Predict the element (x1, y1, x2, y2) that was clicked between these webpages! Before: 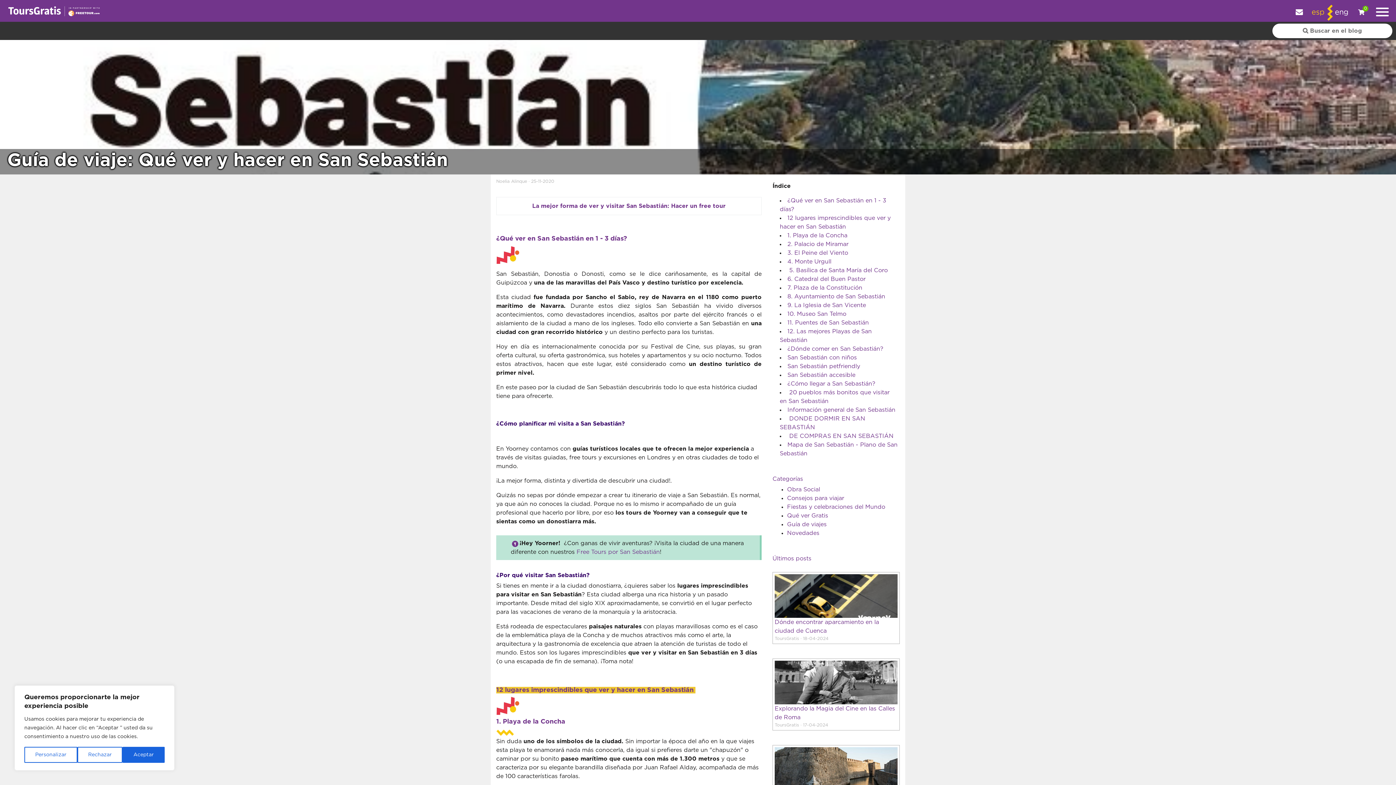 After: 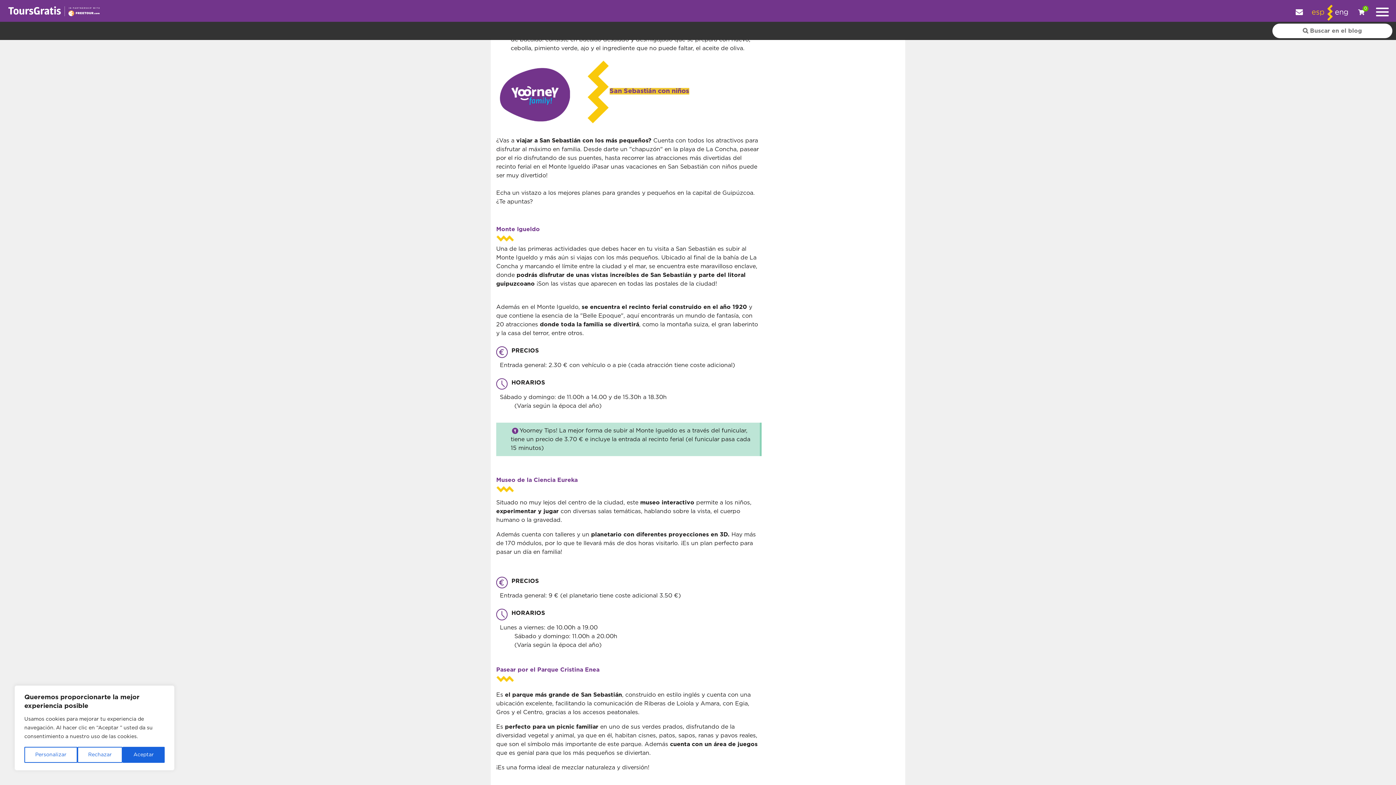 Action: bbox: (787, 354, 857, 360) label: San Sebastián con niños